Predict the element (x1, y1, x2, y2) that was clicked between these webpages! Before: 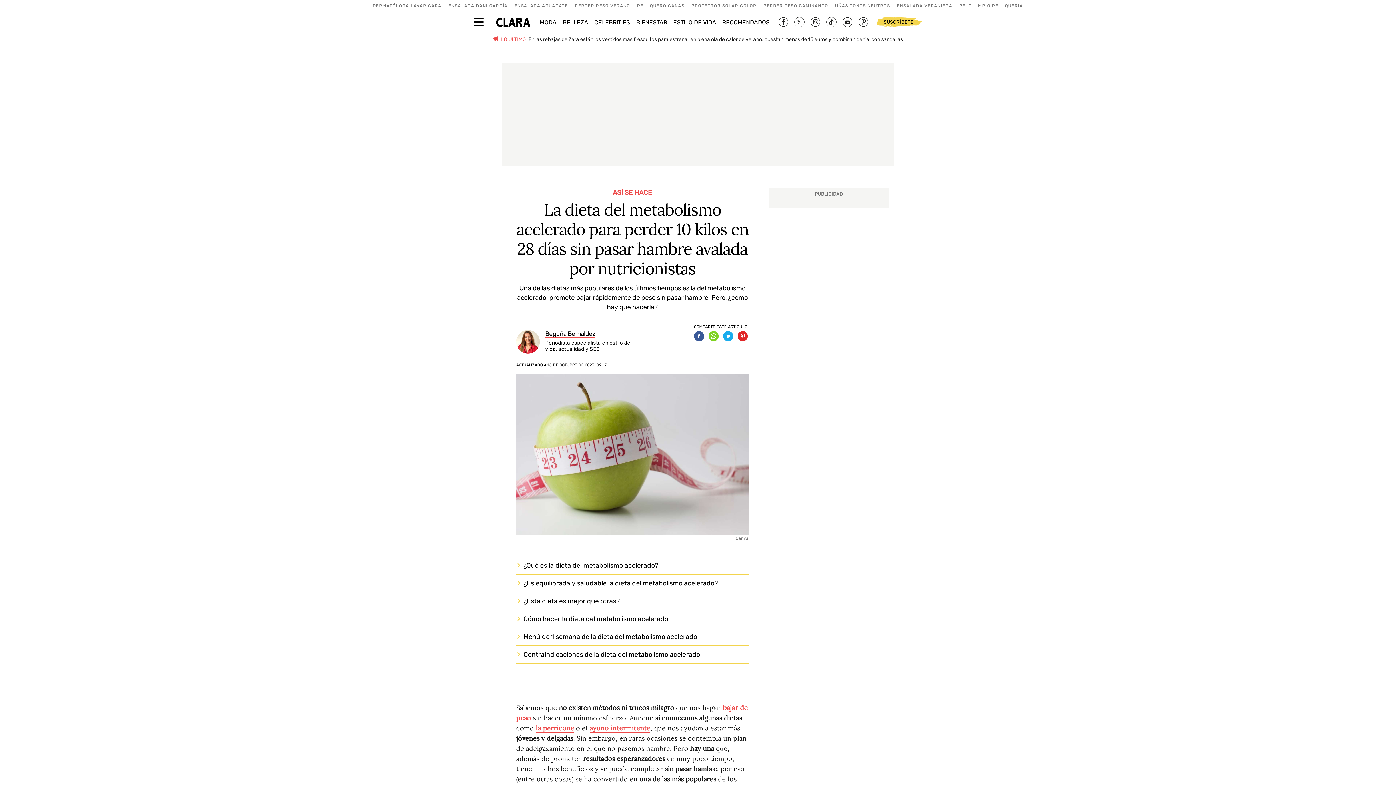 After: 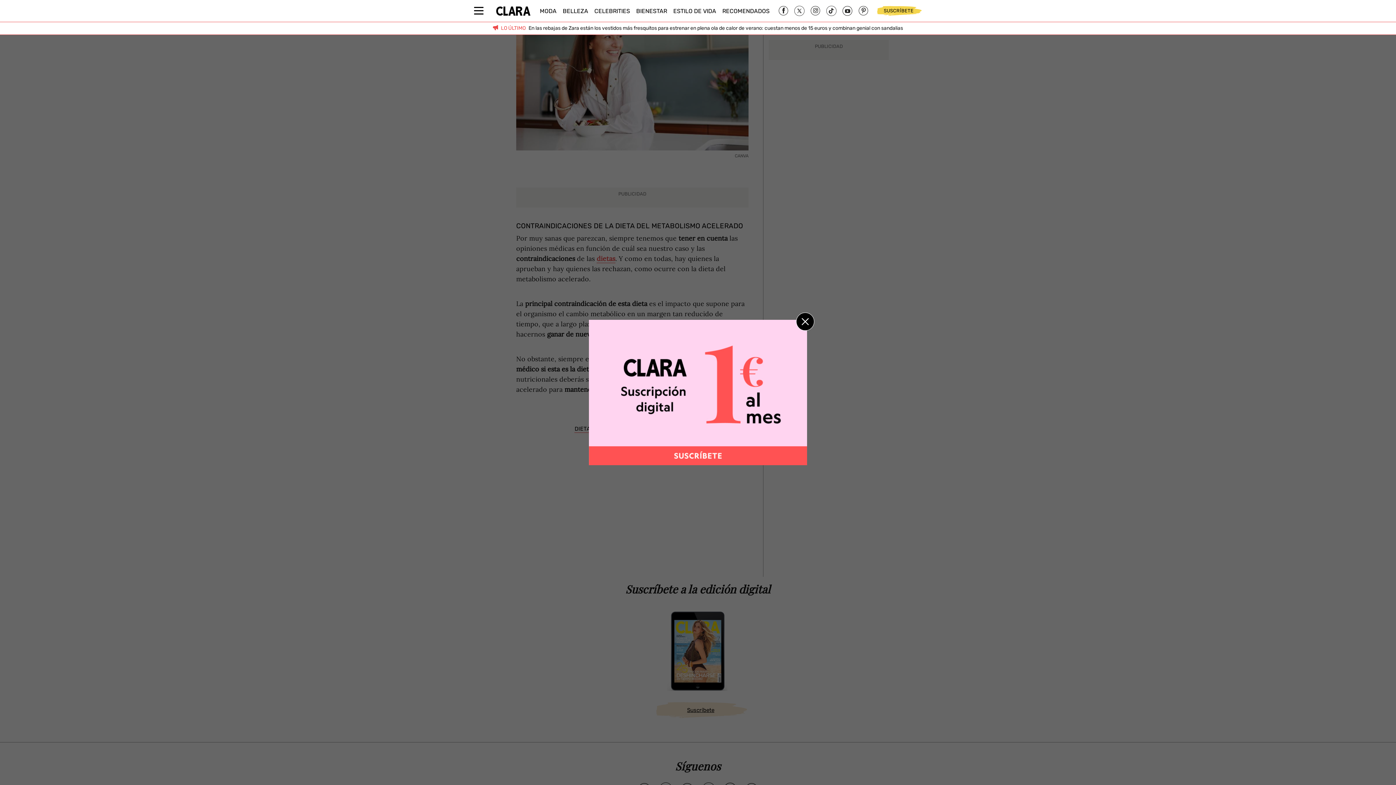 Action: bbox: (516, 646, 748, 663) label: Contraindicaciones de la dieta del metabolismo acelerado